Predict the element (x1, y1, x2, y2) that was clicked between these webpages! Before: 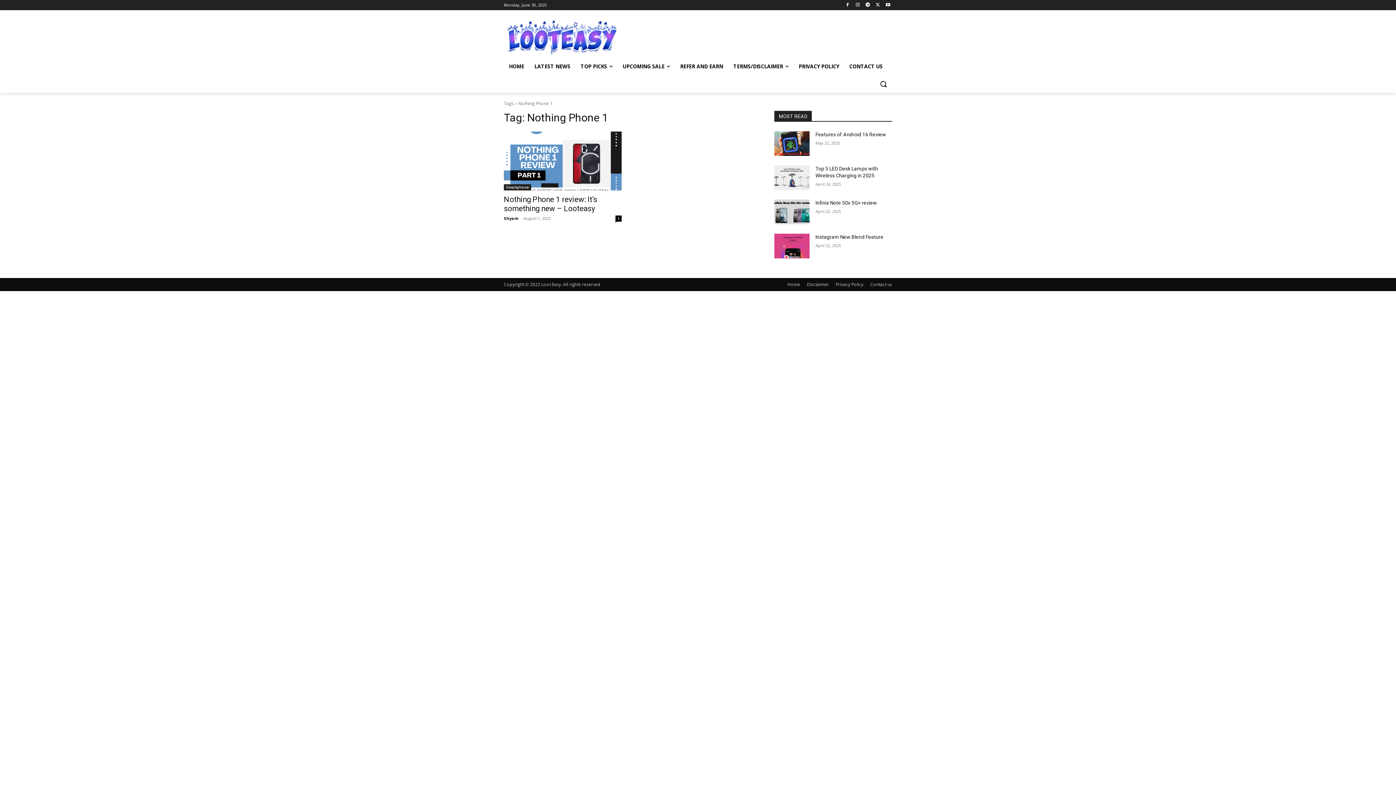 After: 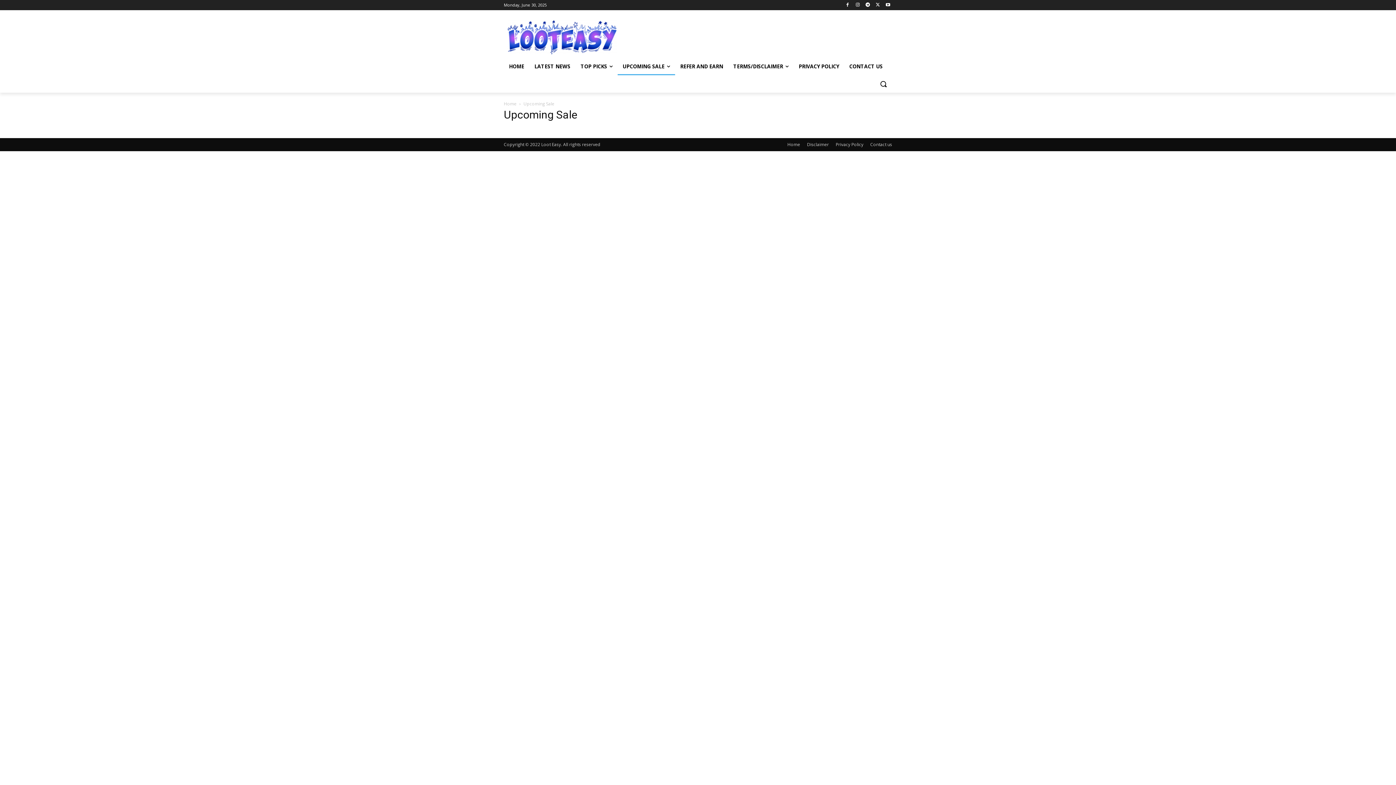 Action: label: UPCOMING SALE bbox: (617, 57, 675, 75)